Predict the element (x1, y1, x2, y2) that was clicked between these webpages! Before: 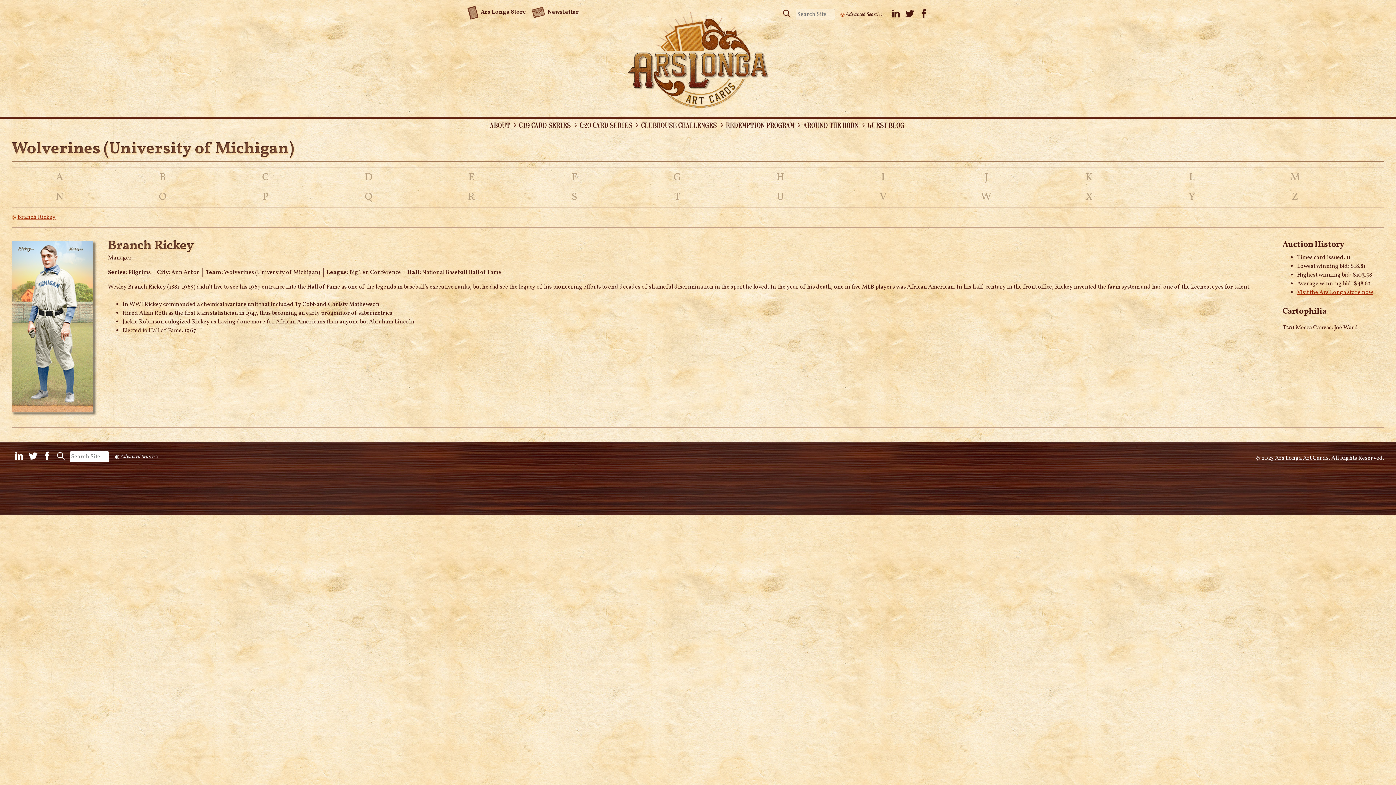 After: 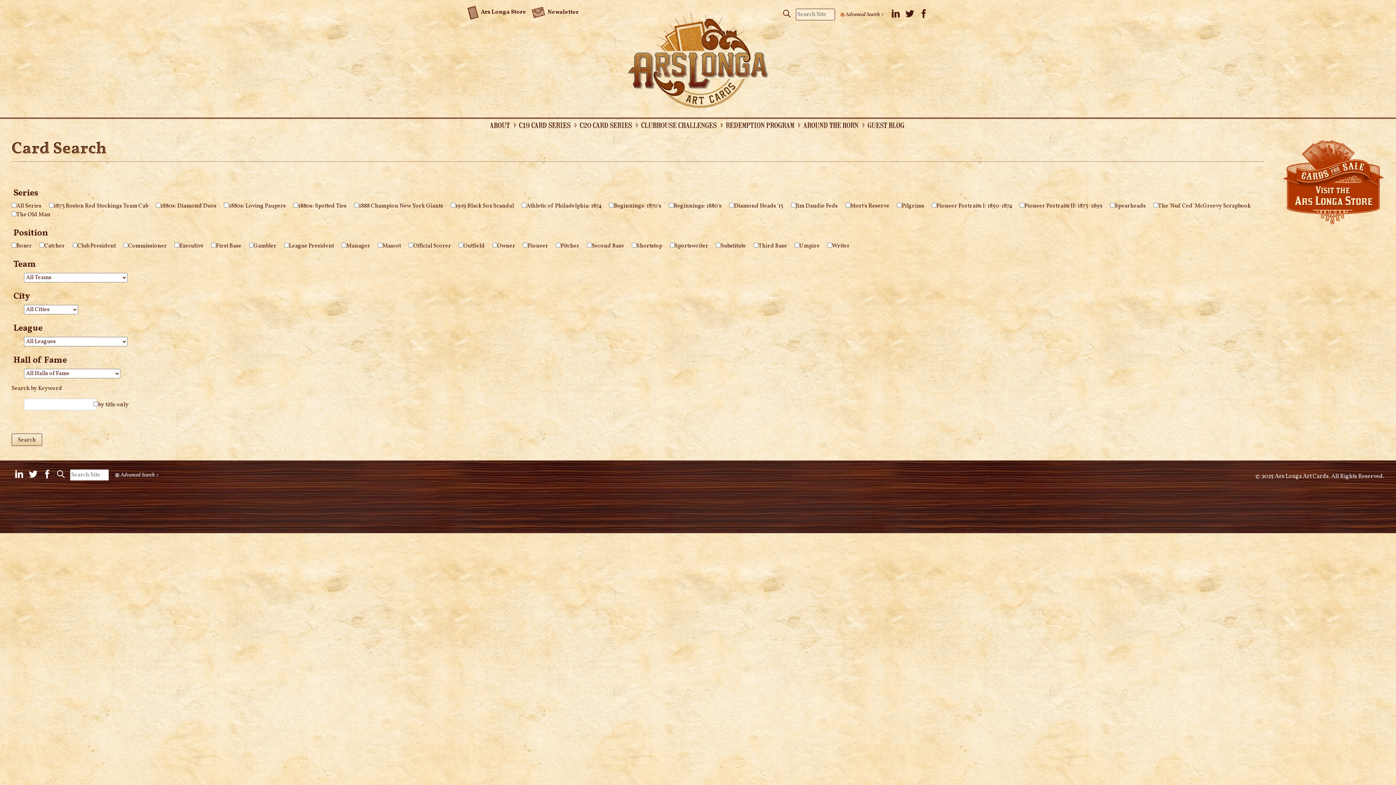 Action: label: Advanced Search > bbox: (840, 10, 885, 18)